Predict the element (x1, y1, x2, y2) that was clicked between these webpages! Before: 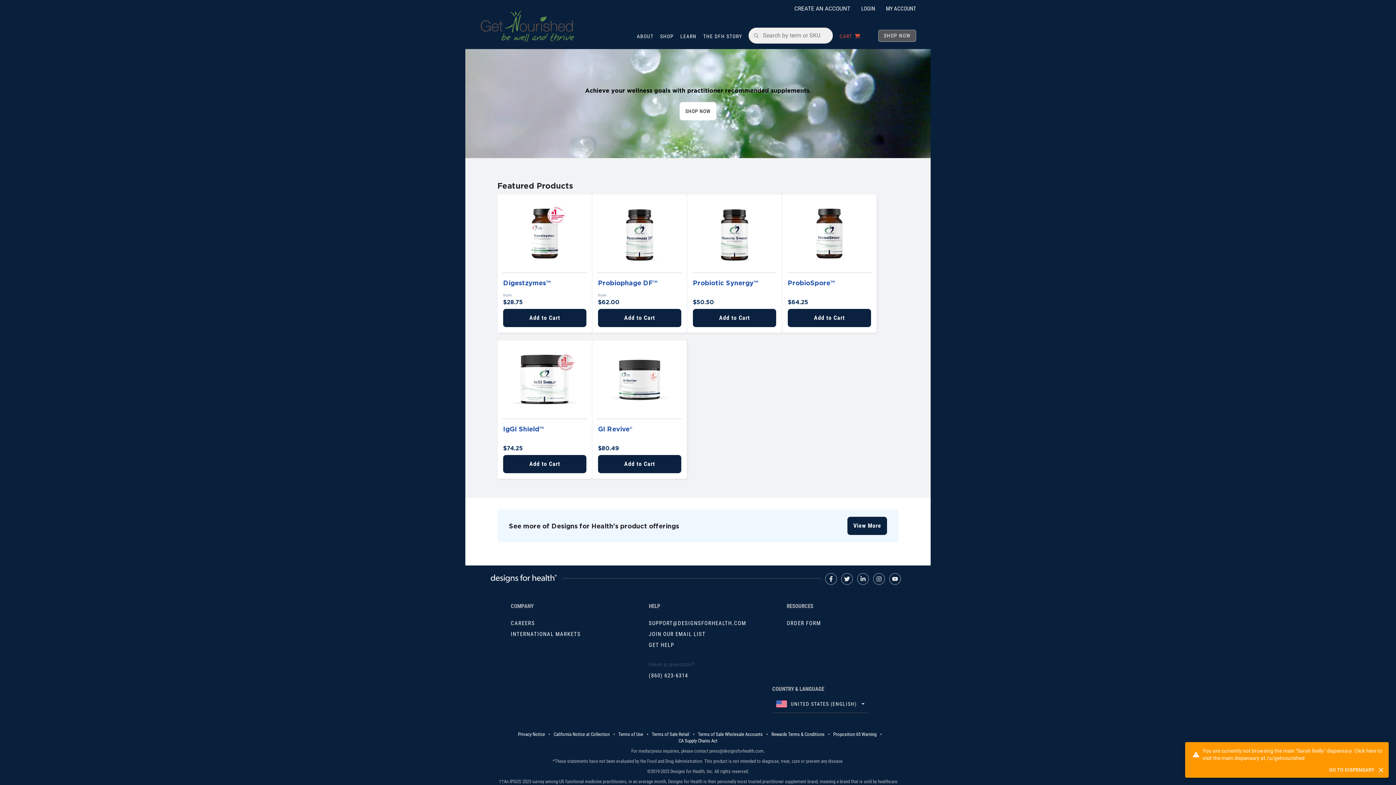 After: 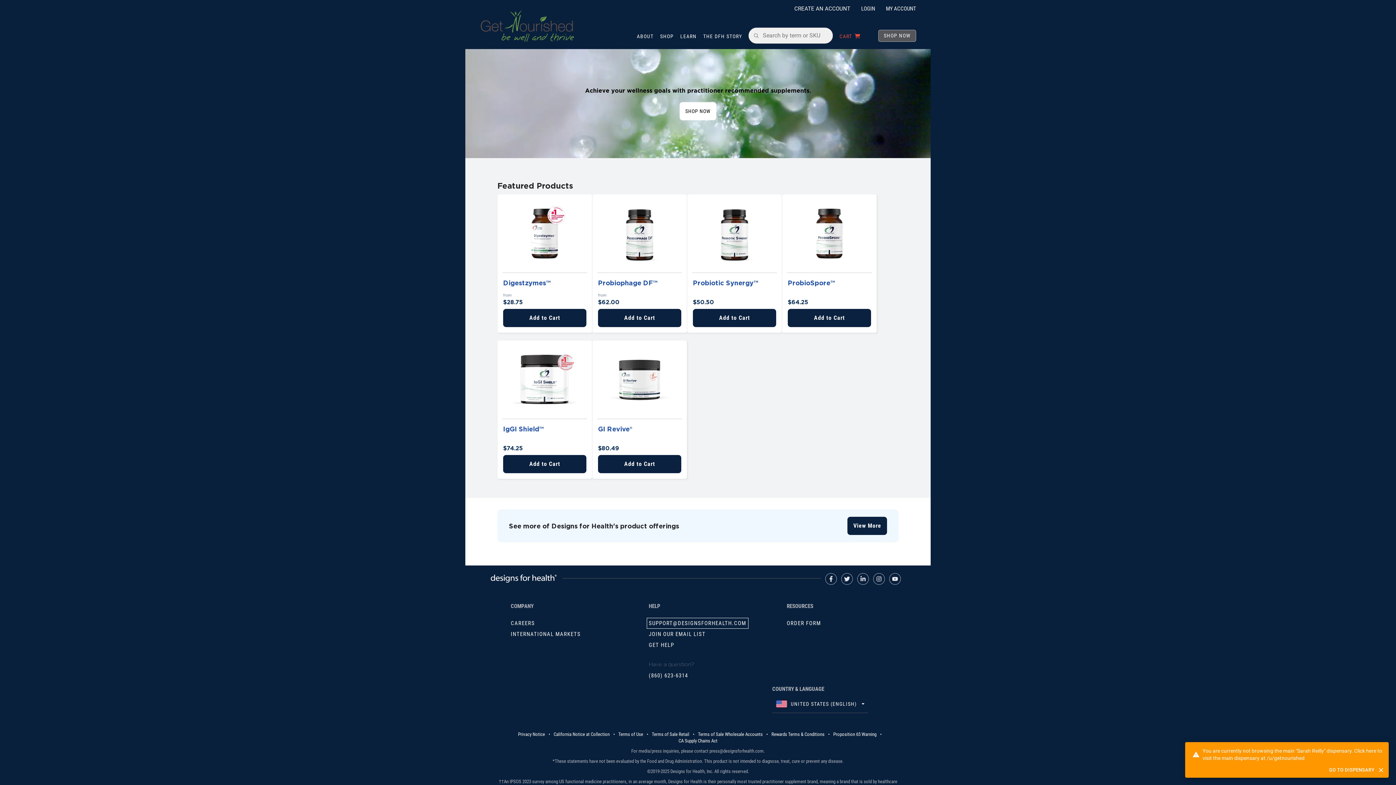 Action: label: SUPPORT@DESIGNSFORHEALTH.COM bbox: (648, 293, 746, 300)